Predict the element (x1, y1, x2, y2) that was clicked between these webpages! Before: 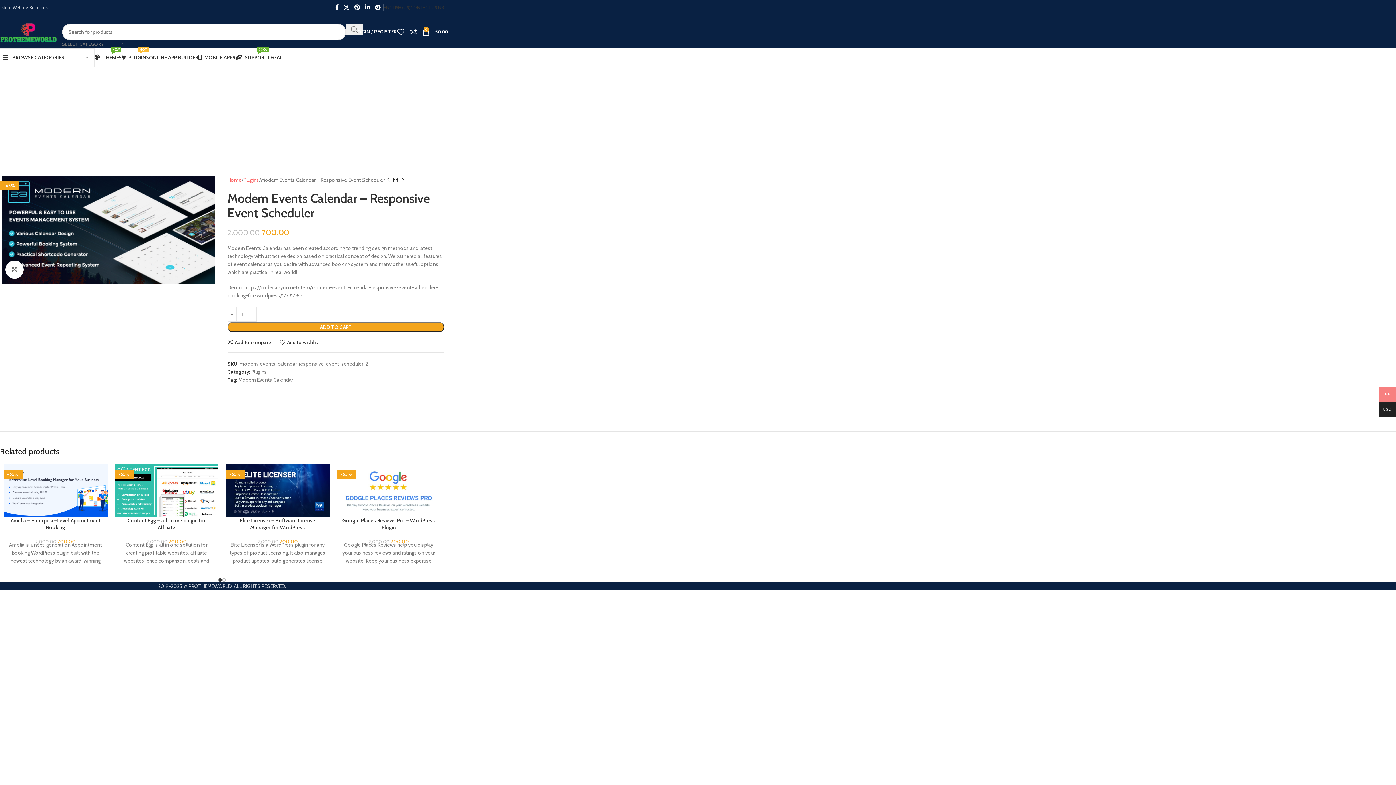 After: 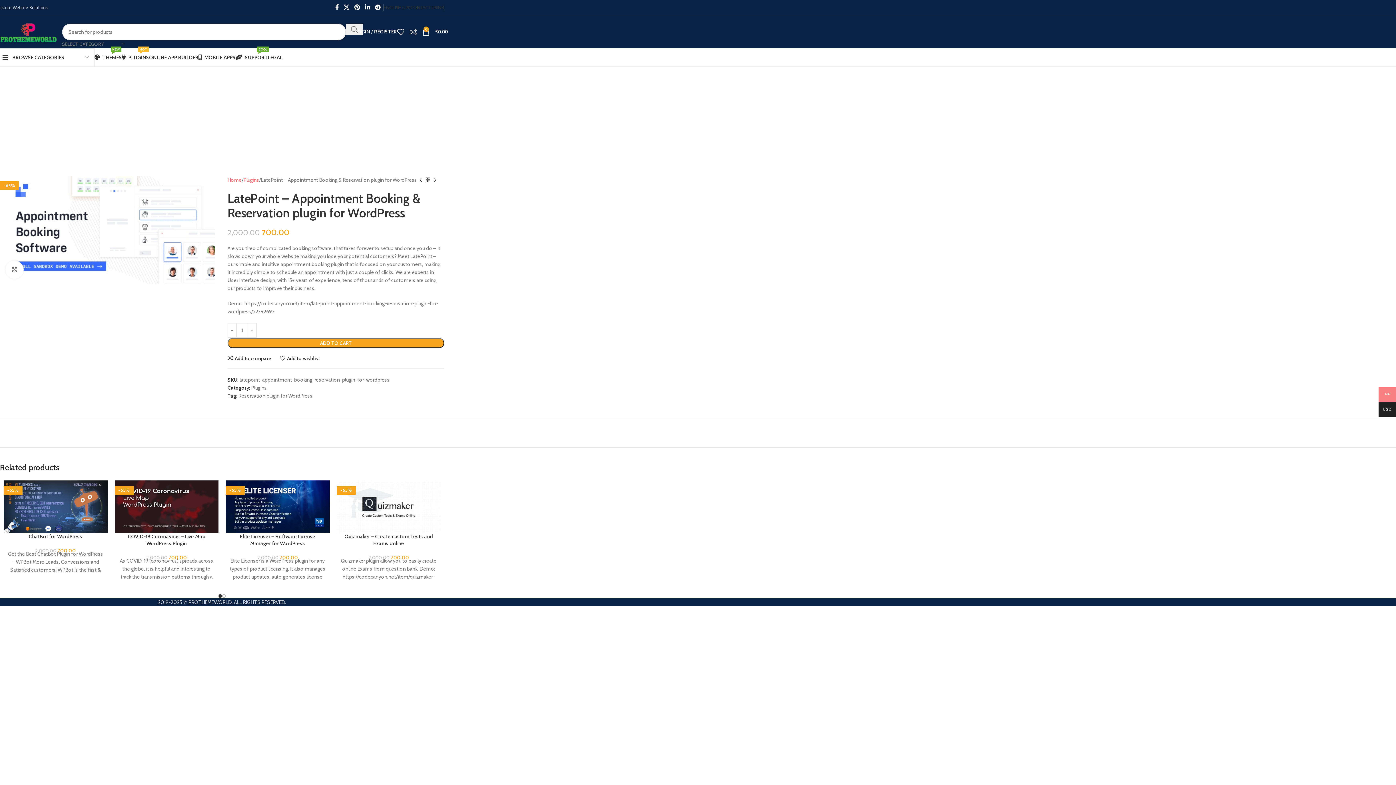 Action: label: Previous product bbox: (384, 176, 391, 183)